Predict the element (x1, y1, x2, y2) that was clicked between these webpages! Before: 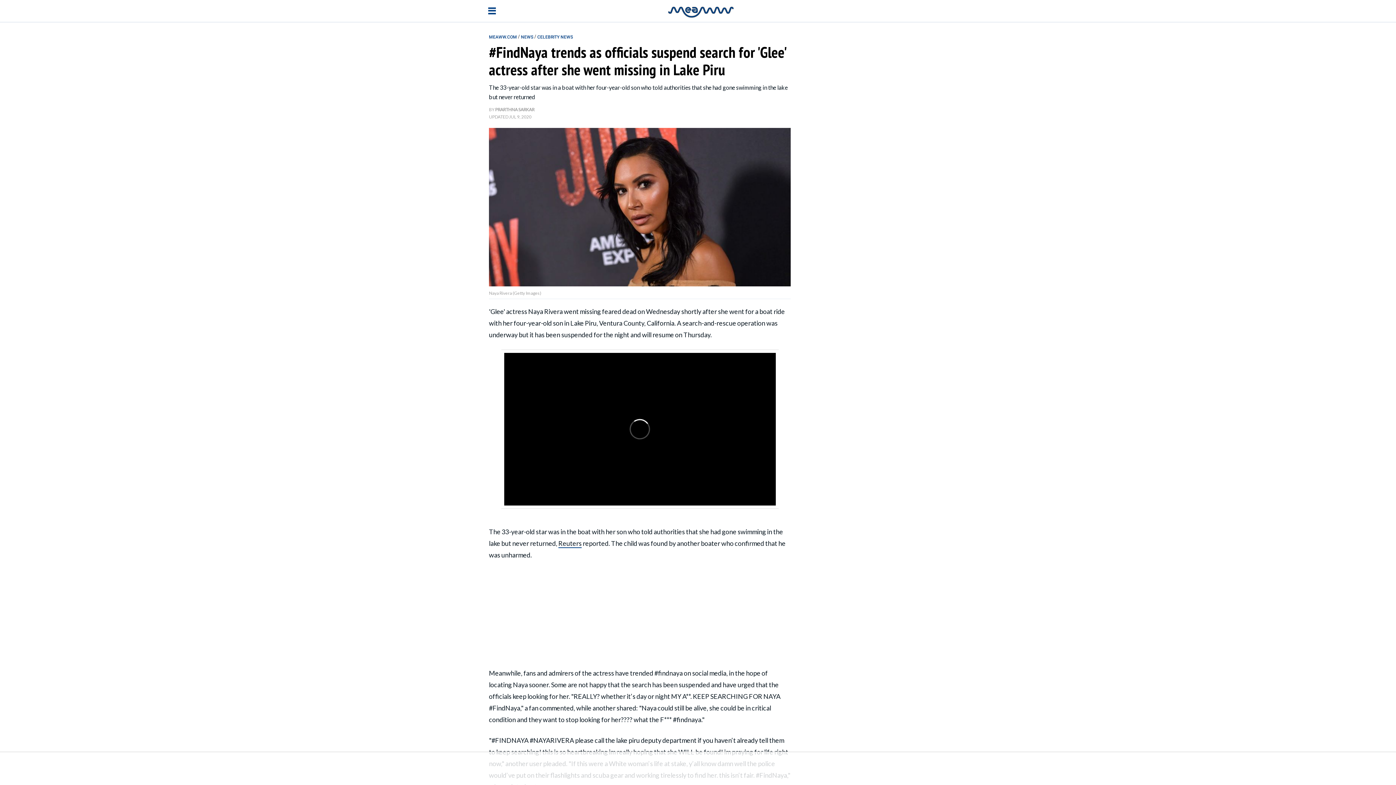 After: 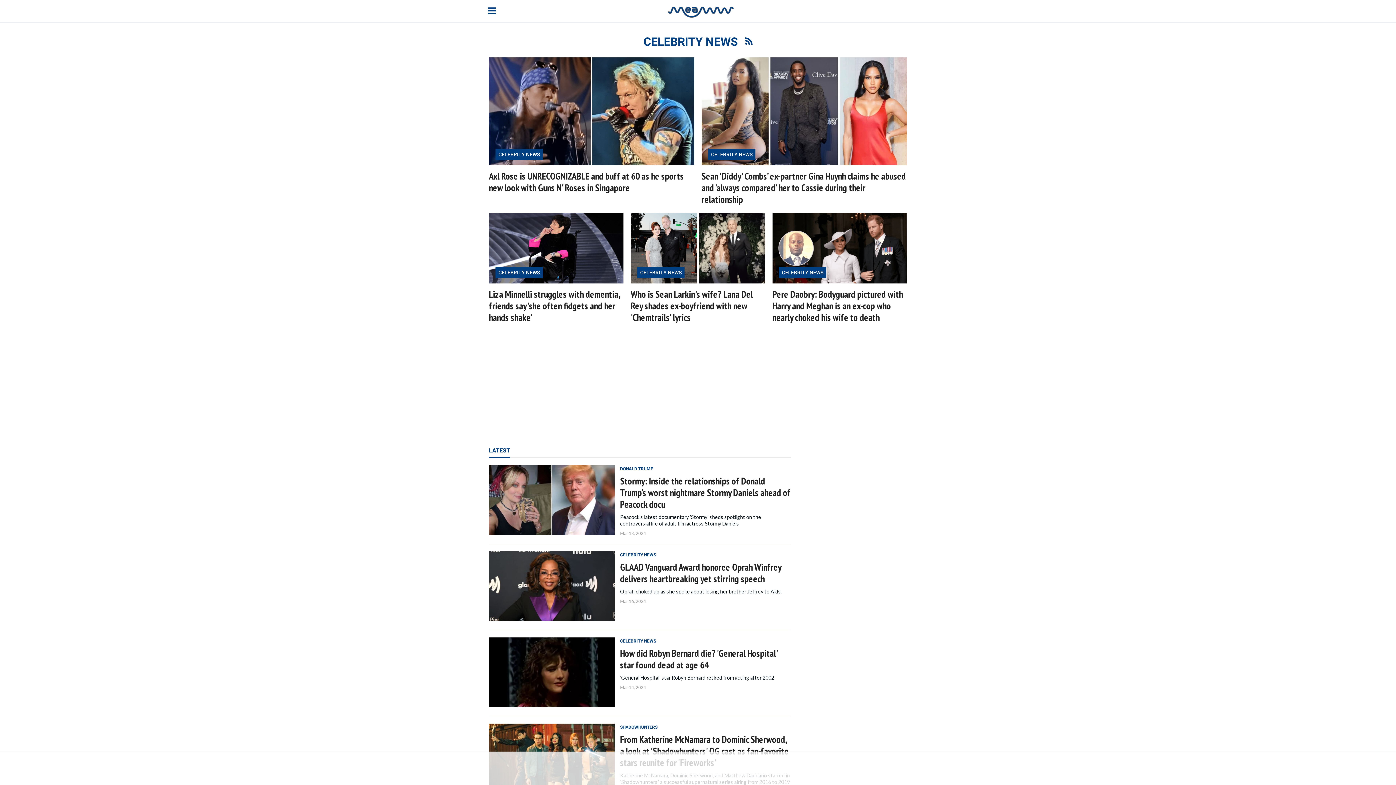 Action: label: CELEBRITY NEWS bbox: (537, 33, 573, 39)